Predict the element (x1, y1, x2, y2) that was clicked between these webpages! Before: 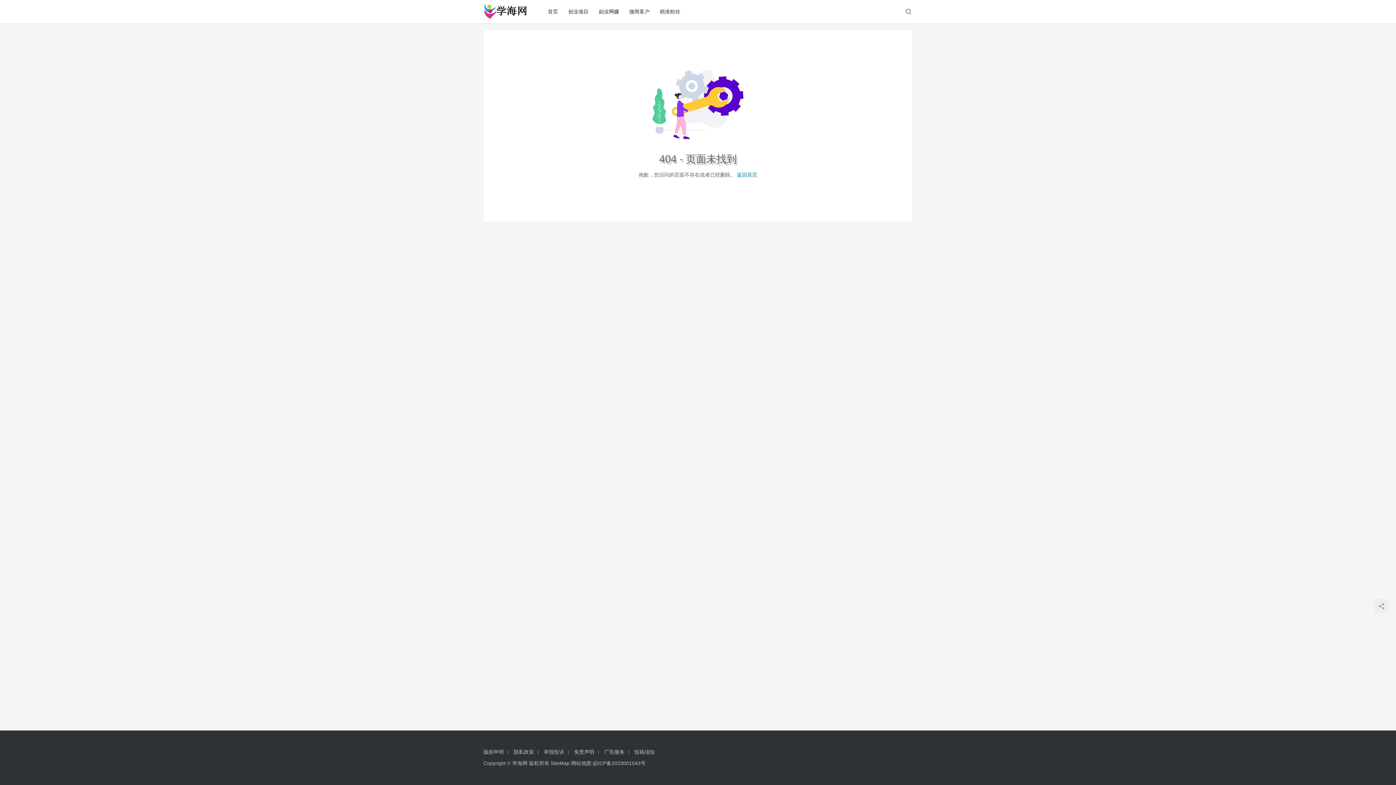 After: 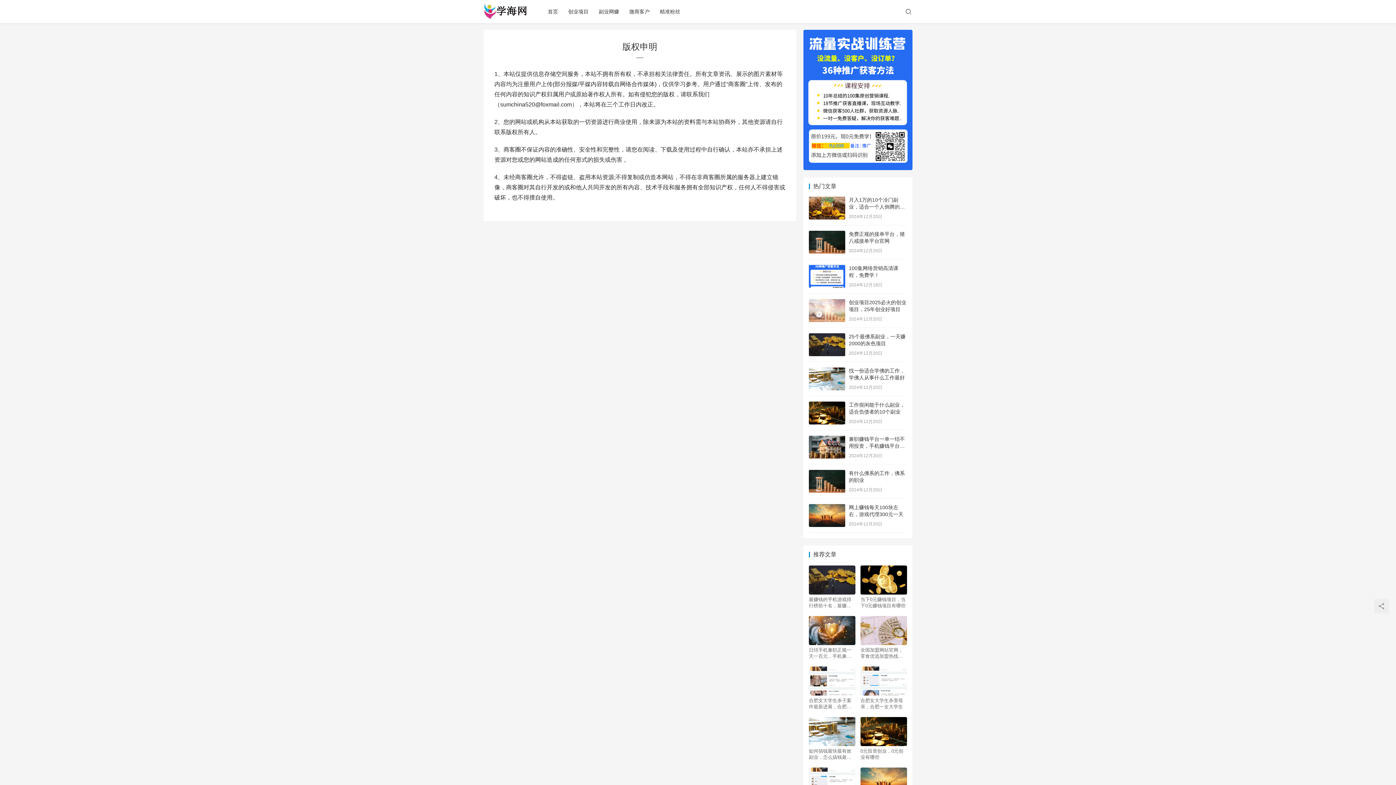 Action: bbox: (483, 749, 507, 755) label: 版权申明